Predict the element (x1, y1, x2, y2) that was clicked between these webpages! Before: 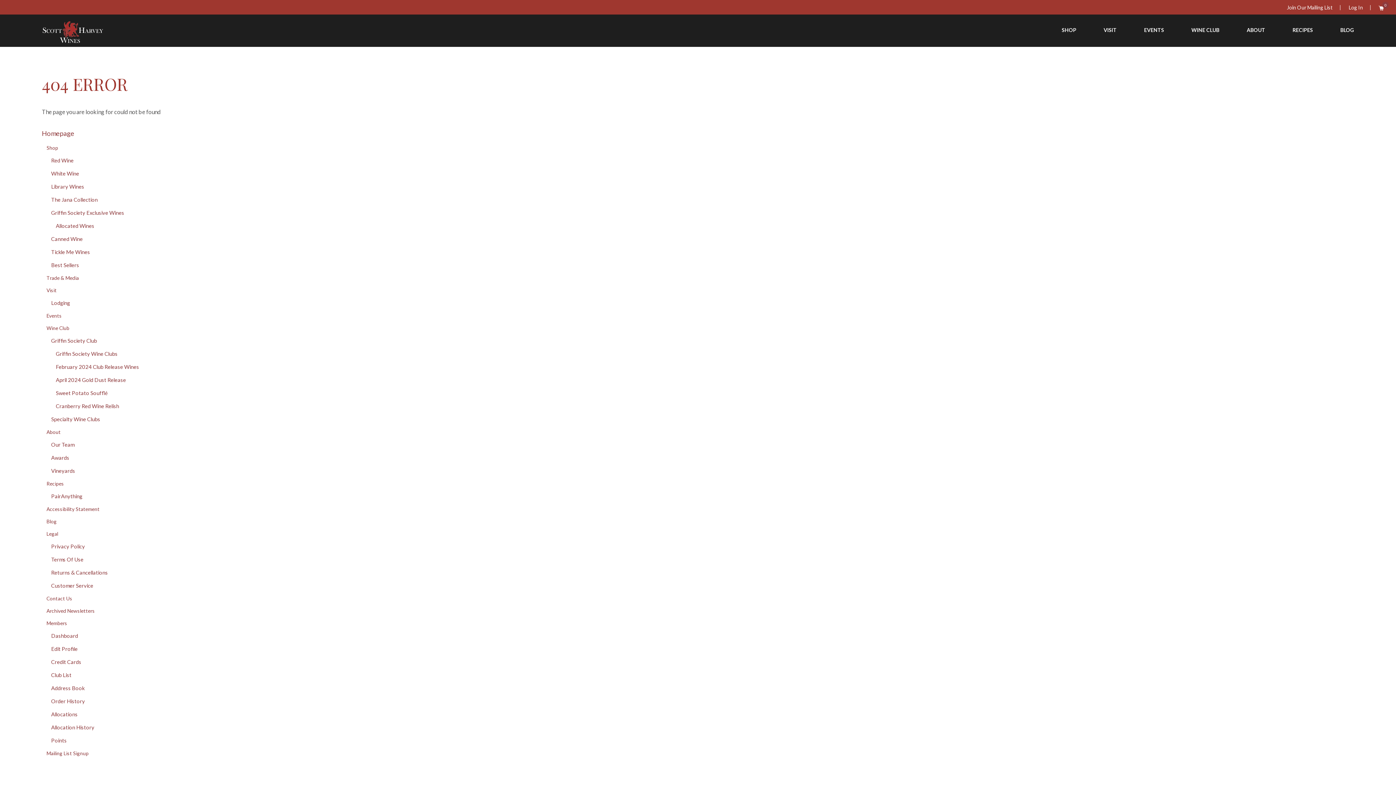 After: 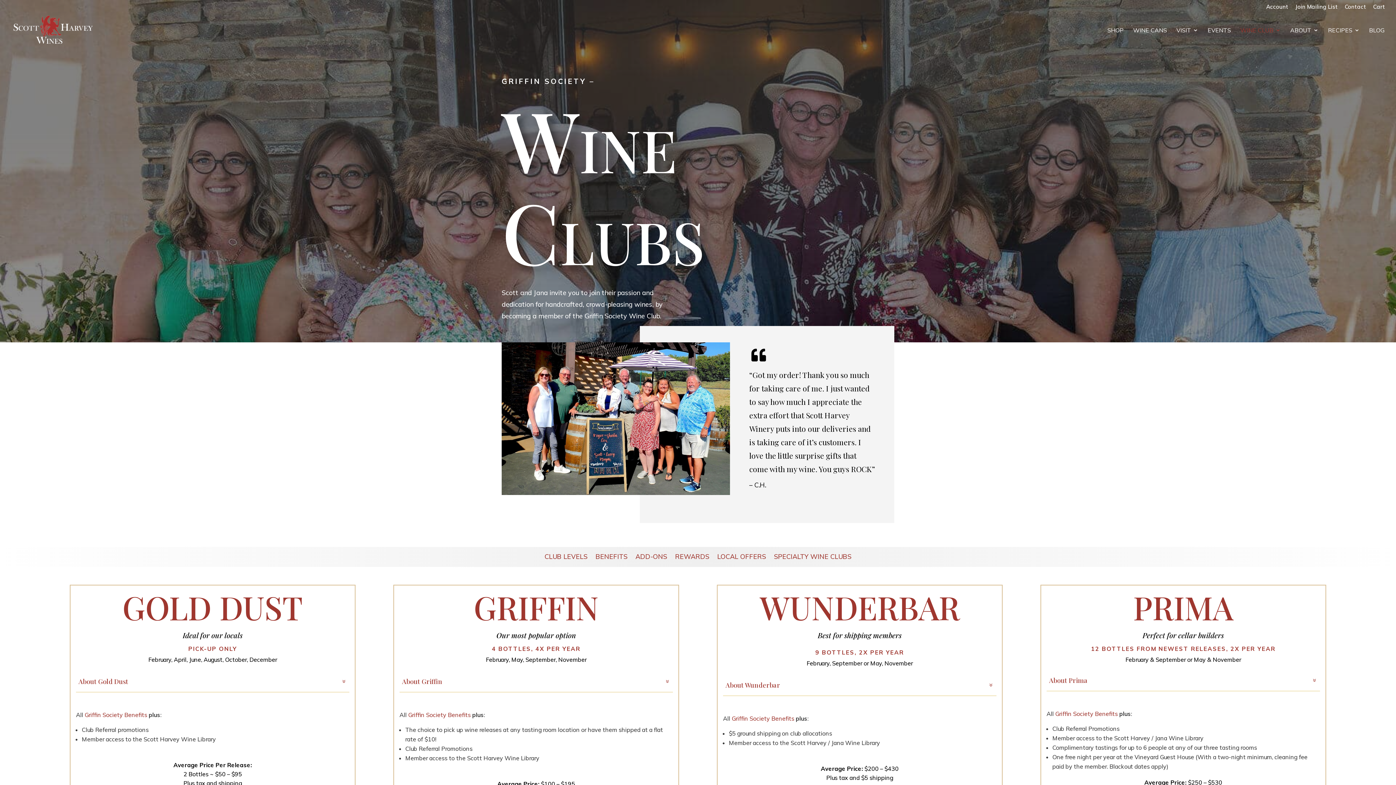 Action: bbox: (46, 325, 69, 331) label: Wine Club